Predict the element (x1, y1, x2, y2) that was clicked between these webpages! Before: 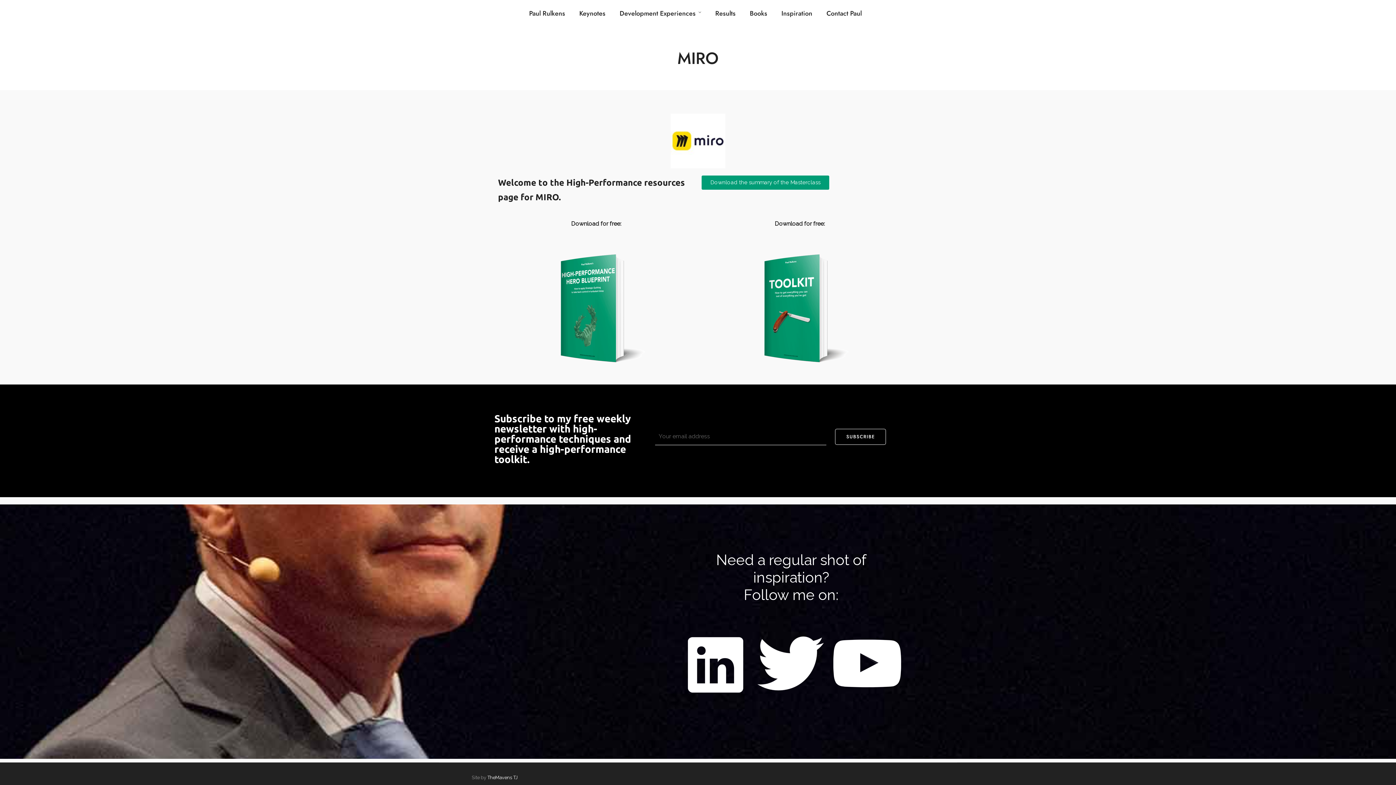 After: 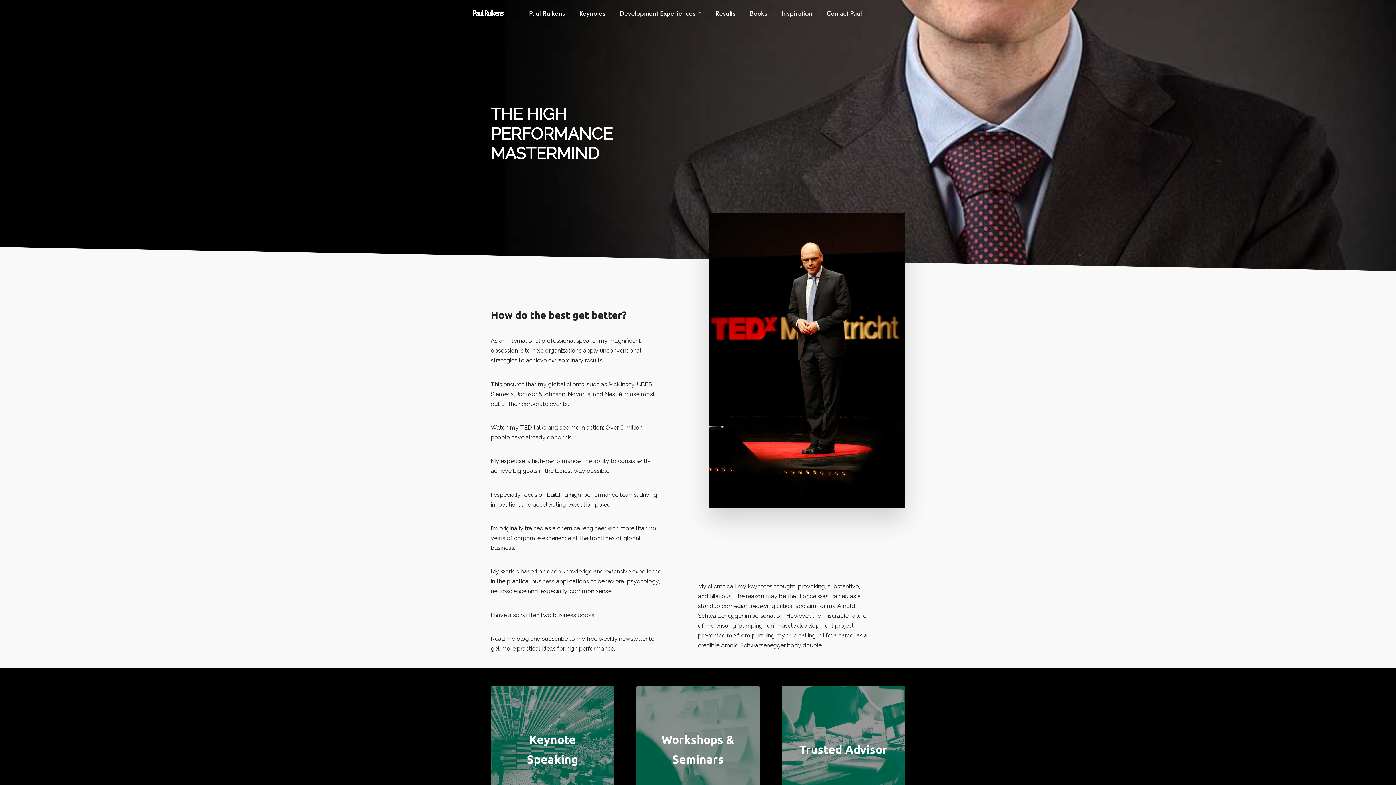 Action: label: Paul Rulkens bbox: (529, 8, 568, 18)